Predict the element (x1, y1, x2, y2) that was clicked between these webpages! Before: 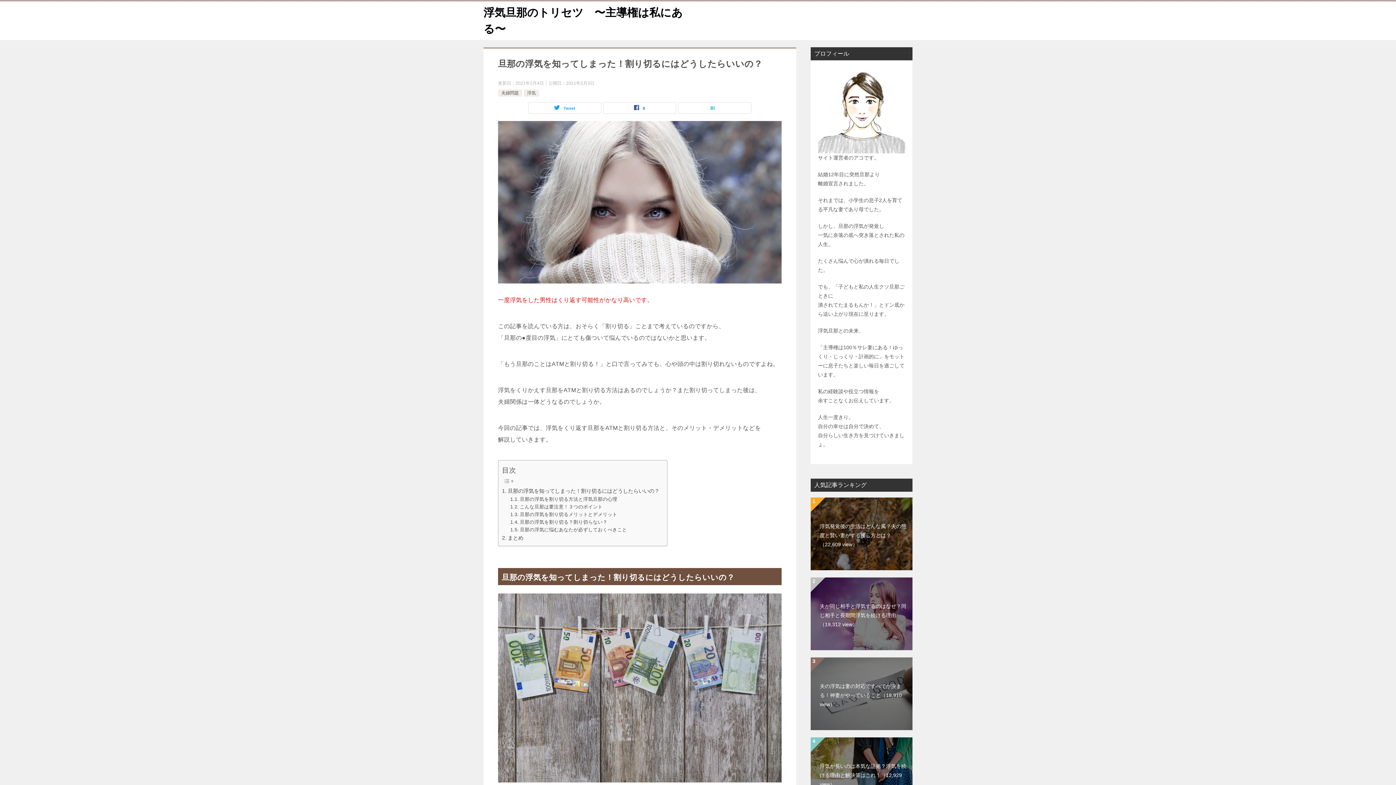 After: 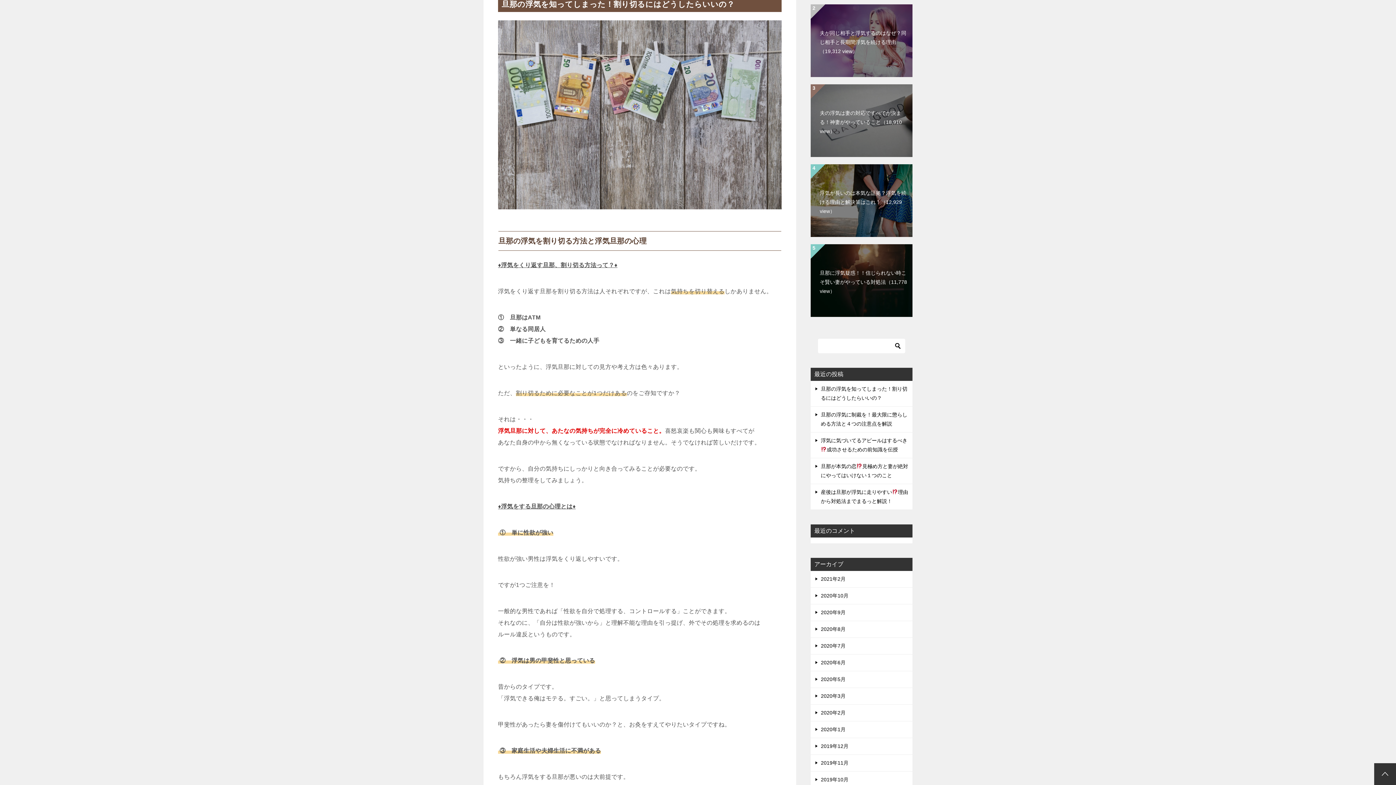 Action: label: 旦那の浮気を知ってしまった！割り切るにはどうしたらいいの？ bbox: (502, 487, 659, 495)